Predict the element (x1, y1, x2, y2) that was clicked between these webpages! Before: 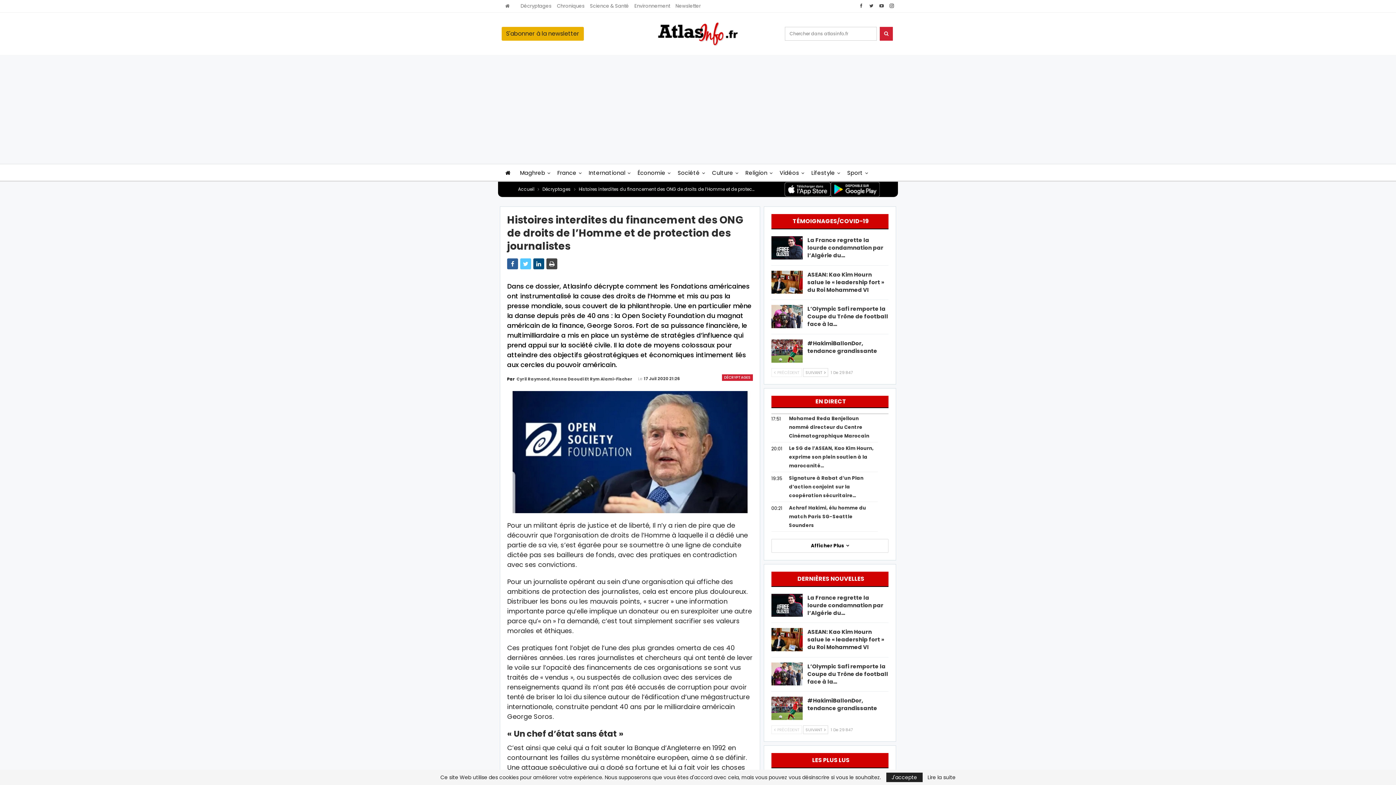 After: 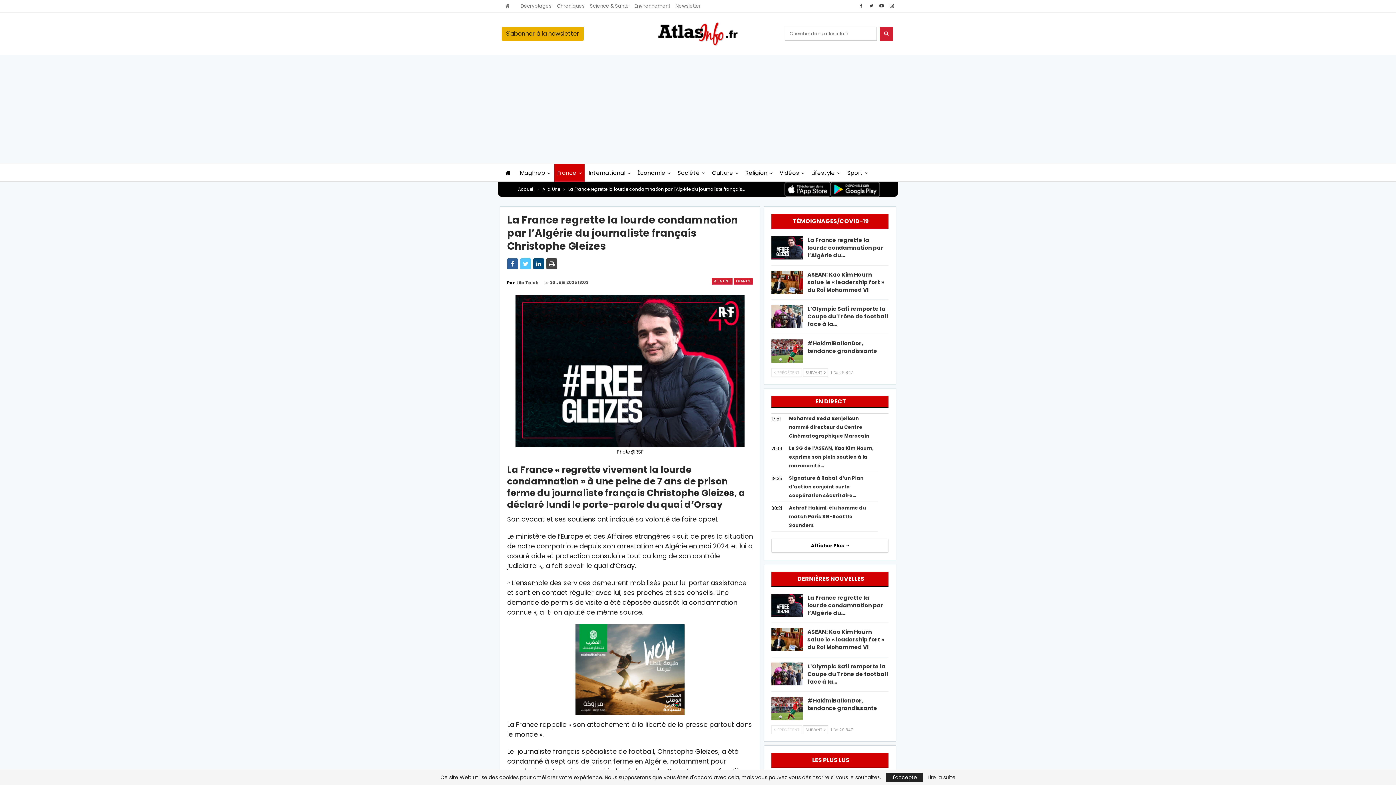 Action: bbox: (771, 236, 802, 259)